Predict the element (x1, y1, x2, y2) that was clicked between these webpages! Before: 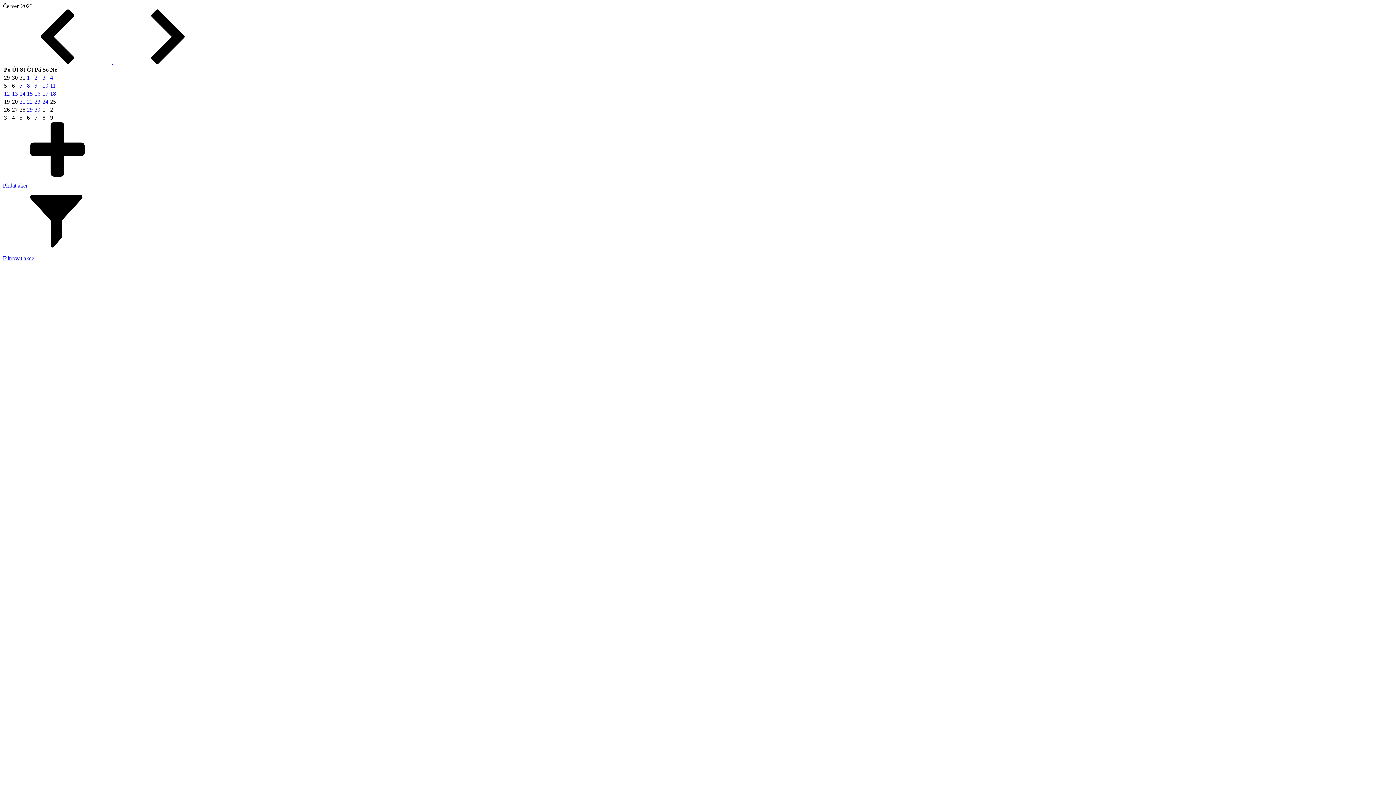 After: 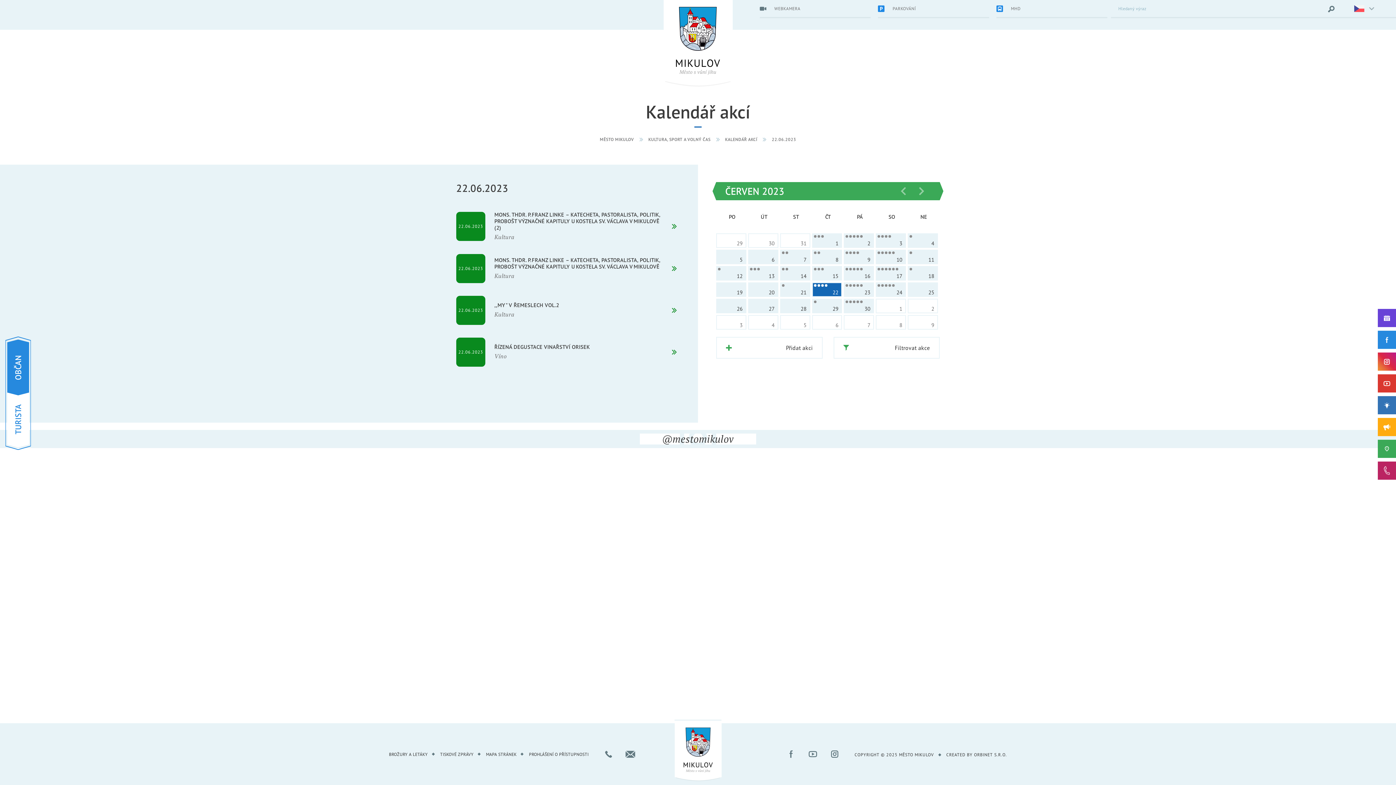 Action: bbox: (26, 98, 32, 104) label: 22